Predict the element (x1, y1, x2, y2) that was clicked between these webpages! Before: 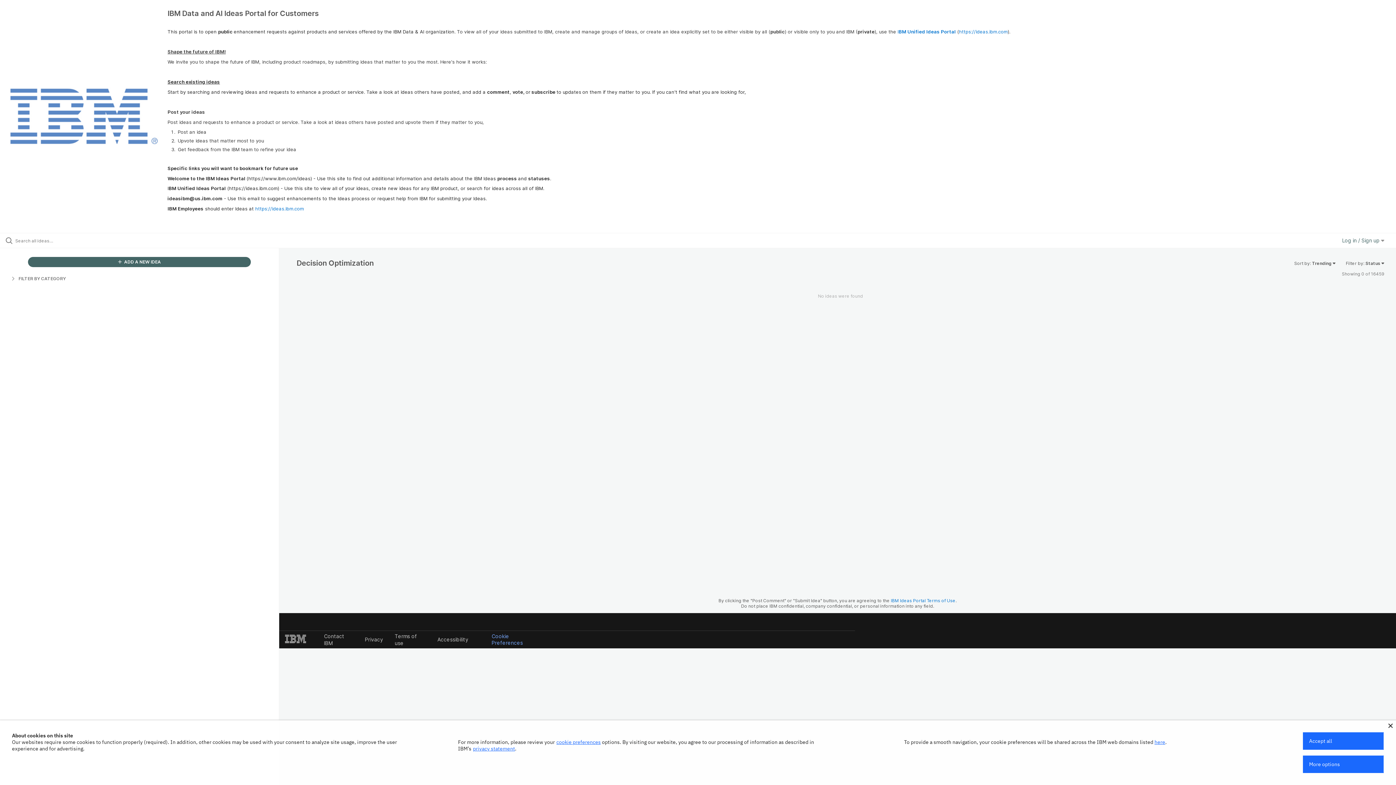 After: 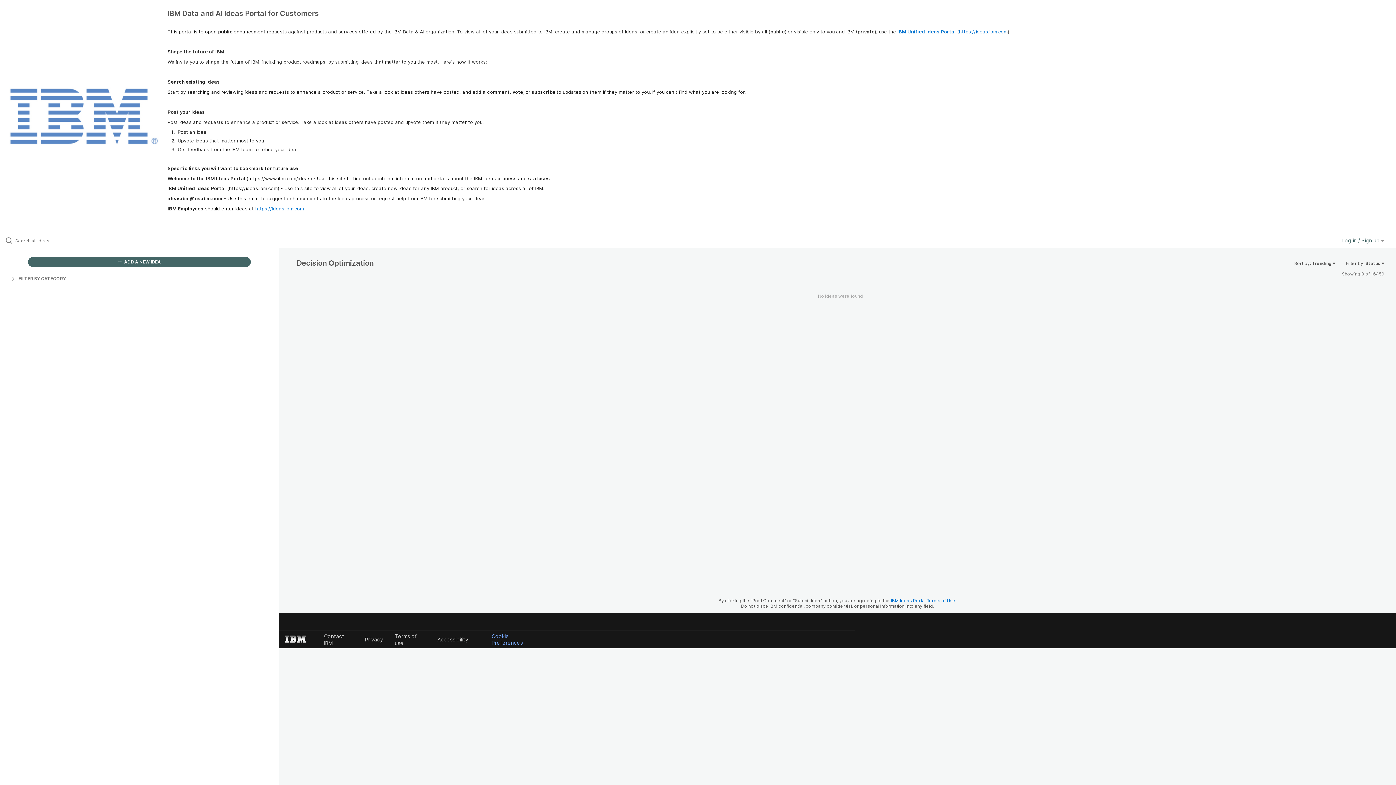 Action: bbox: (1303, 732, 1384, 750) label: Accept all